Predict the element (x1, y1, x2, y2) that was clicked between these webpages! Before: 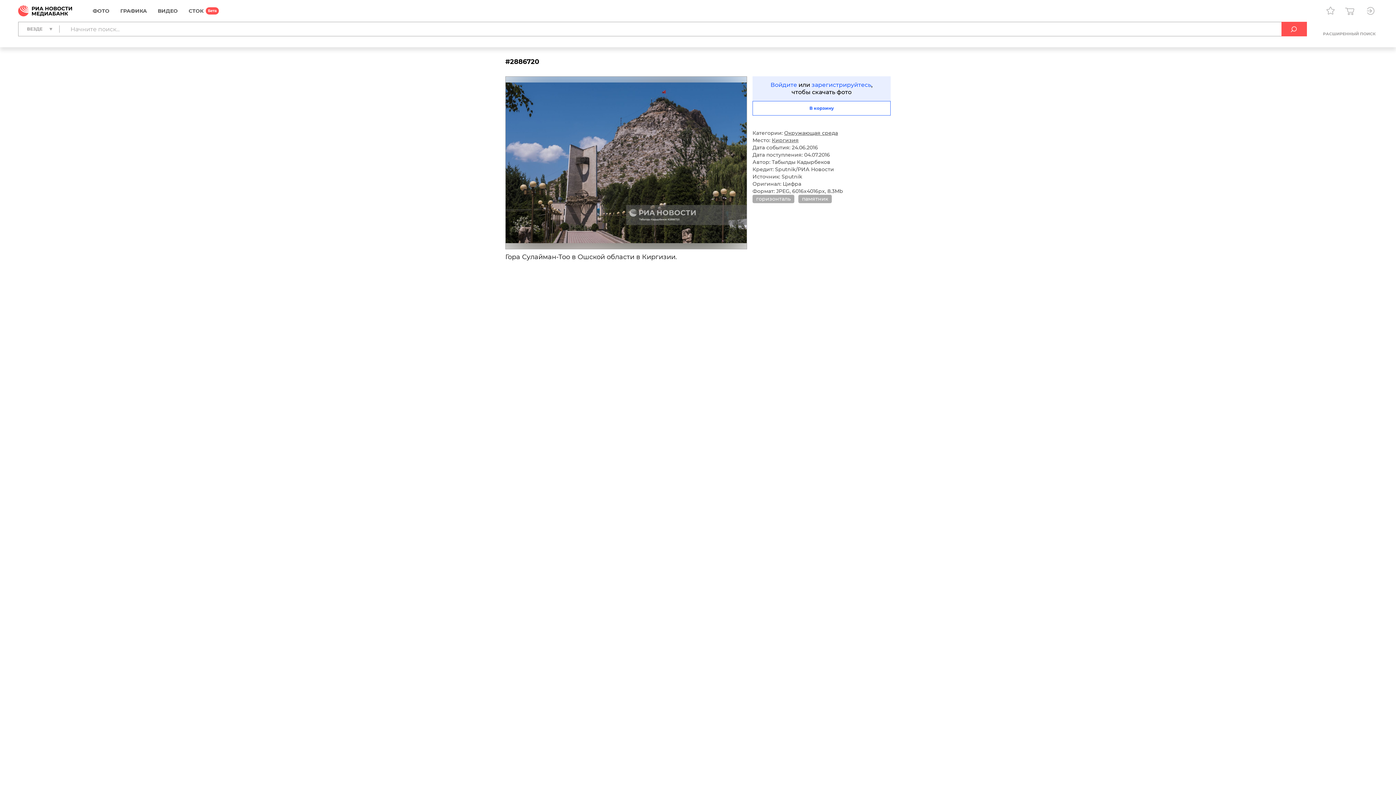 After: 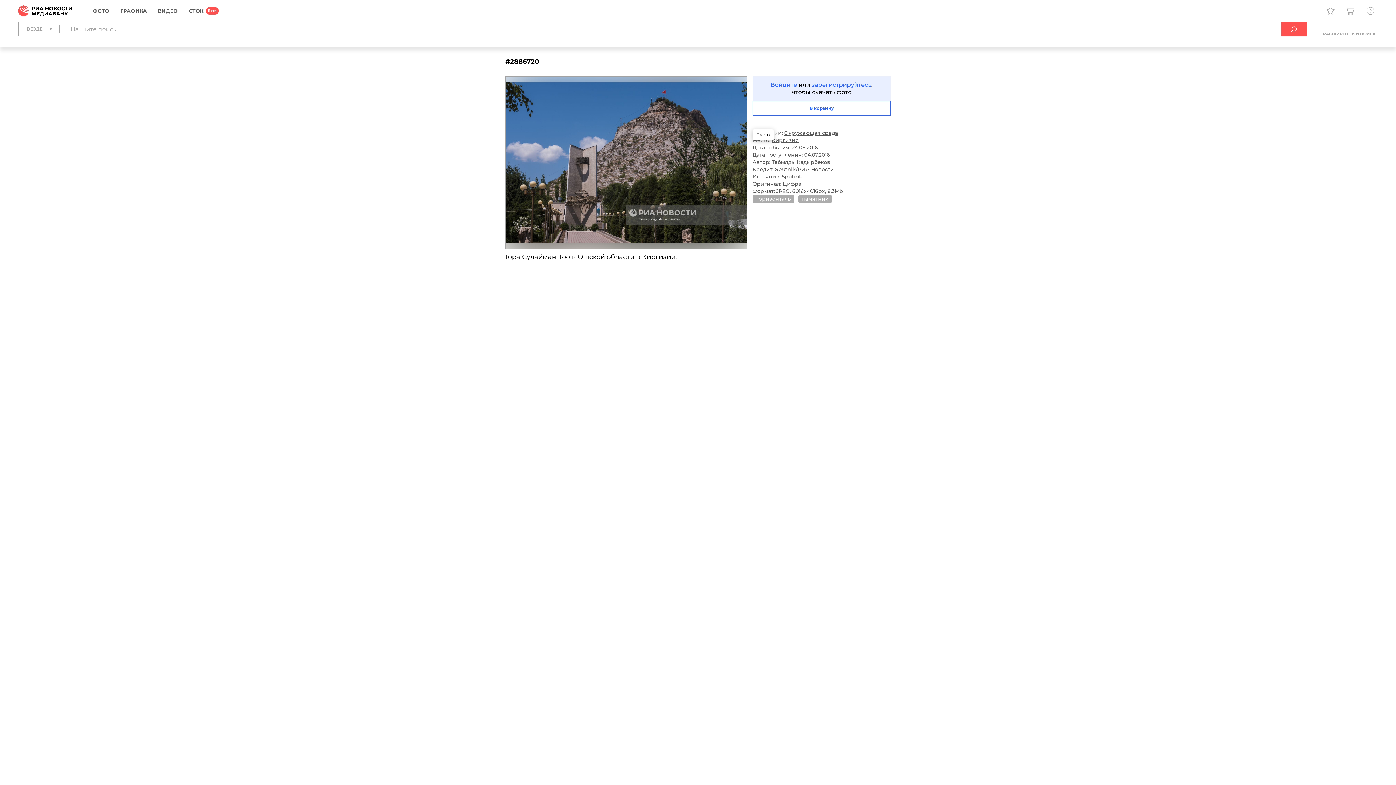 Action: bbox: (752, 115, 766, 129)